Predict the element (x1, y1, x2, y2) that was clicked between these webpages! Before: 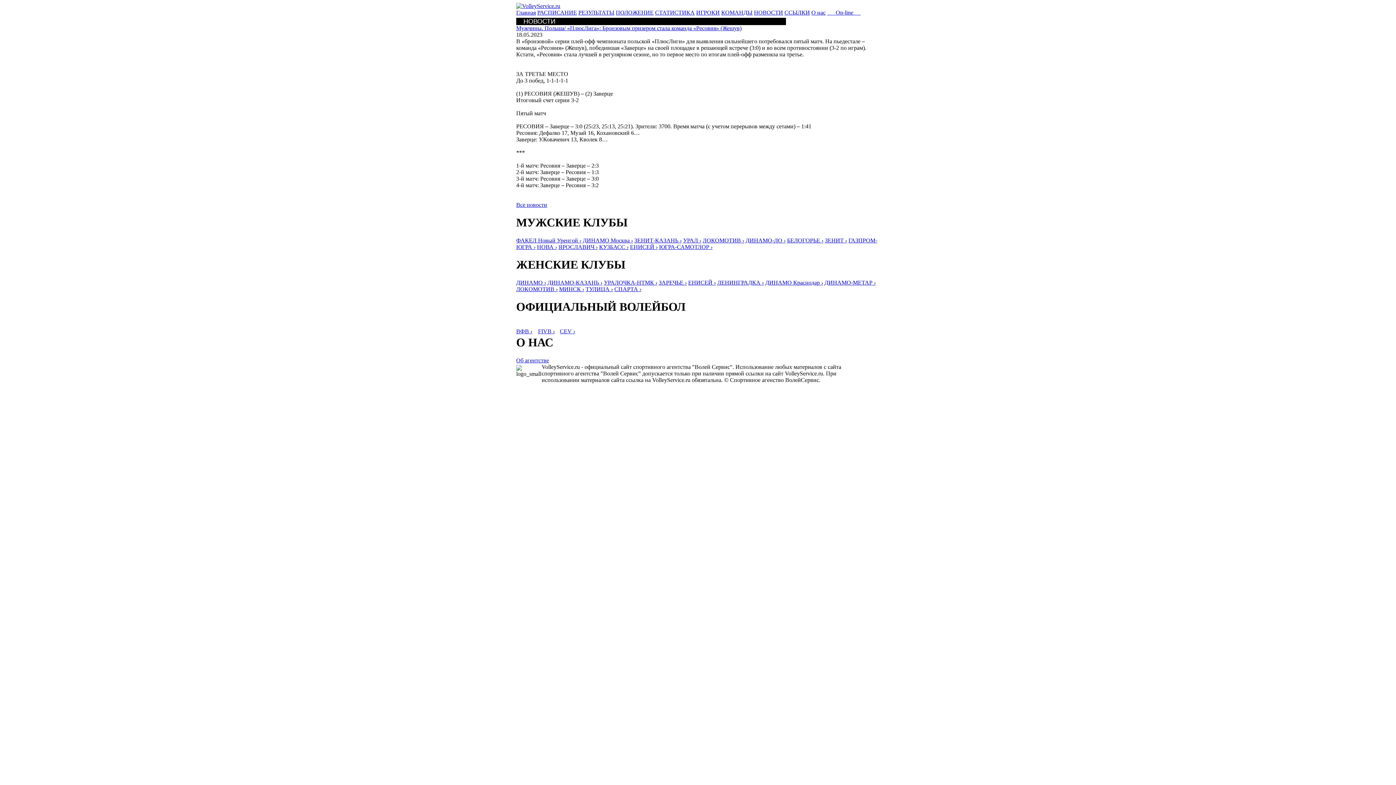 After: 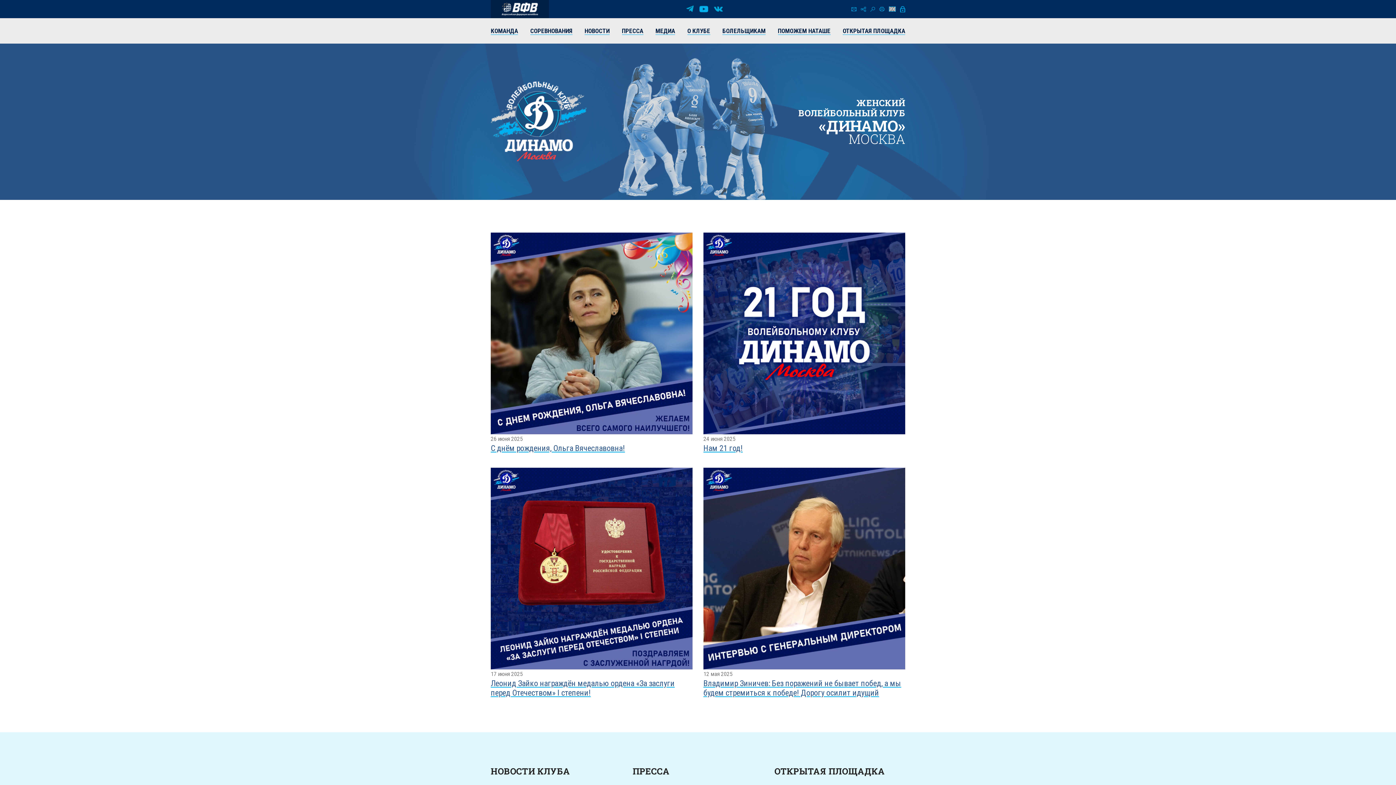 Action: bbox: (516, 279, 546, 285) label: ДИНАМО ›